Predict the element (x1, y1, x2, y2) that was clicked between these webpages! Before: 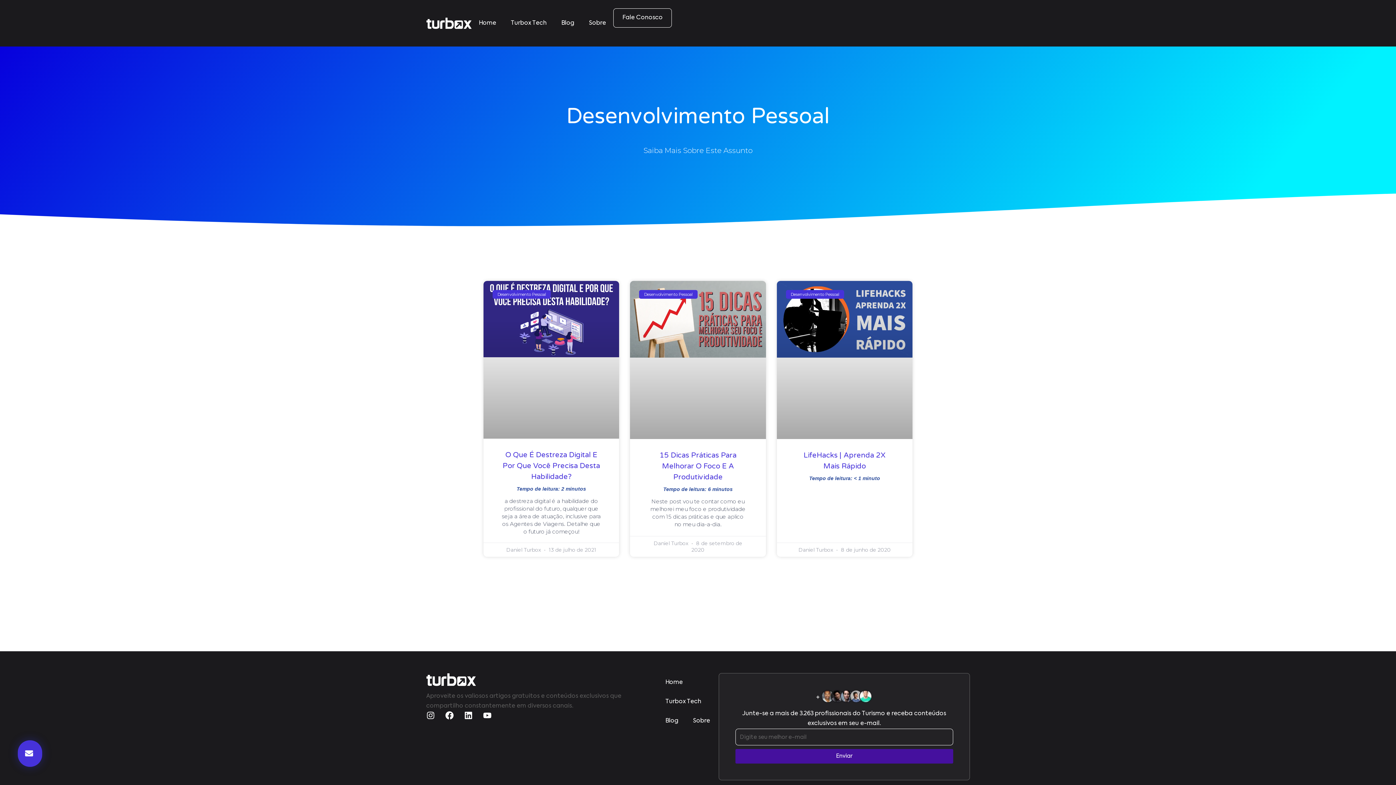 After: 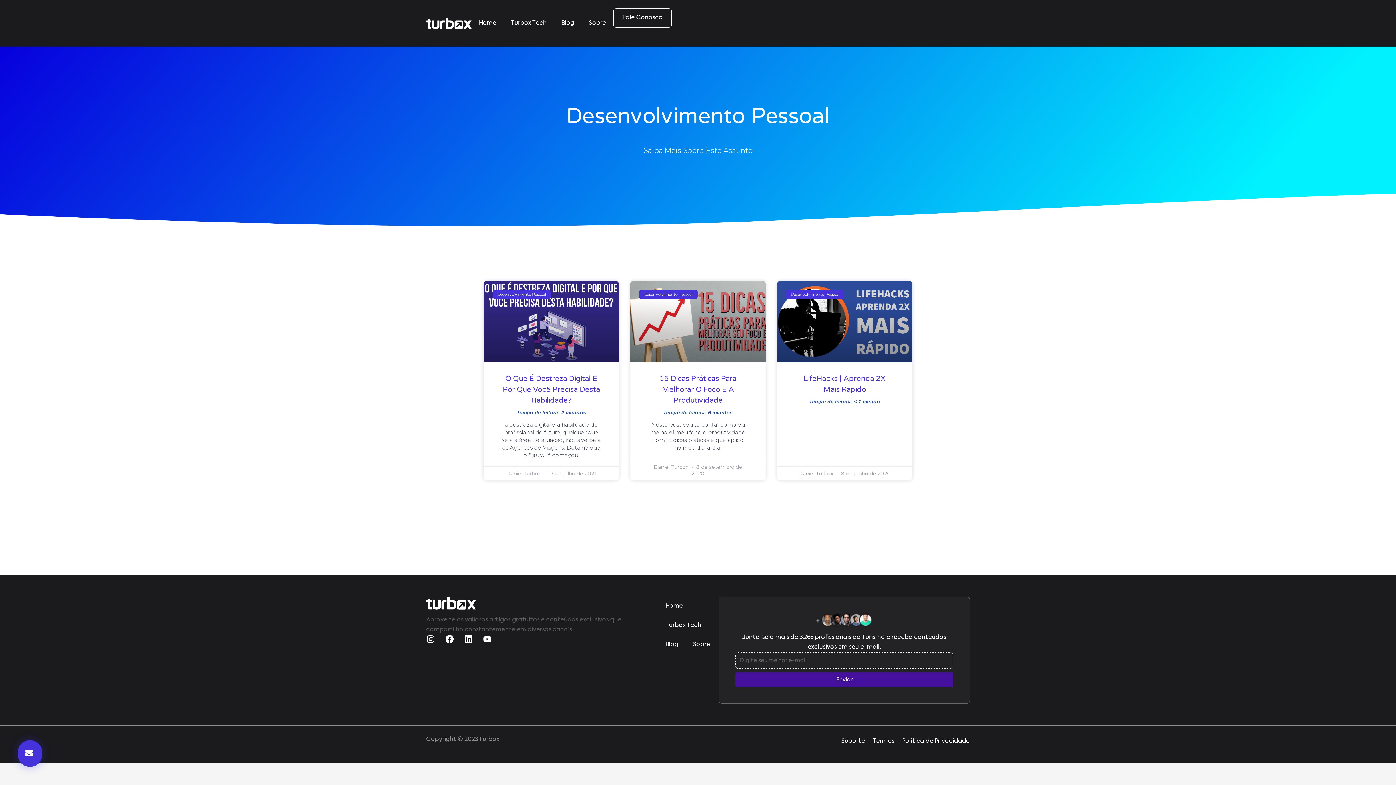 Action: bbox: (735, 749, 953, 763) label: Enviar